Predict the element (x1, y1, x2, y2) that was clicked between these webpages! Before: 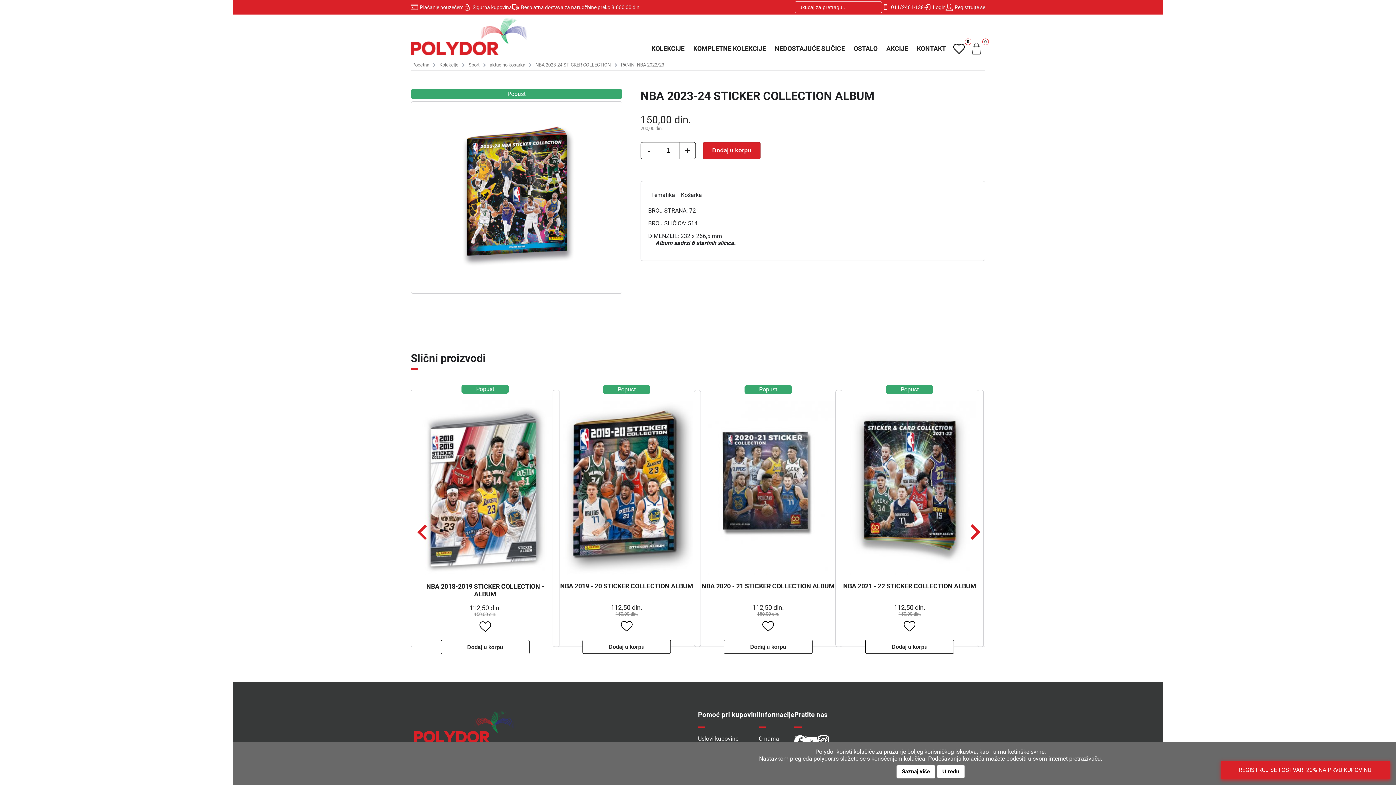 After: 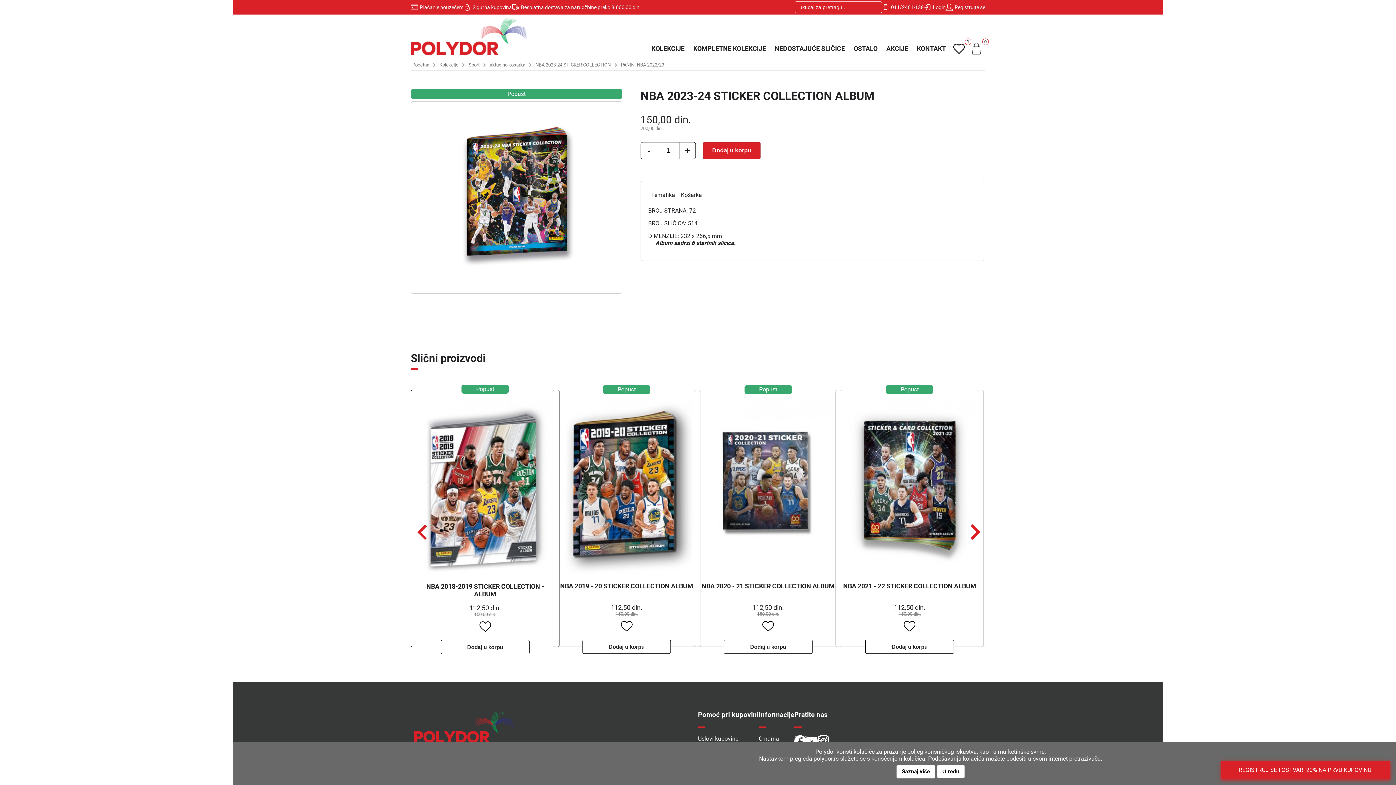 Action: bbox: (479, 621, 491, 632) label: Add to Wishlist